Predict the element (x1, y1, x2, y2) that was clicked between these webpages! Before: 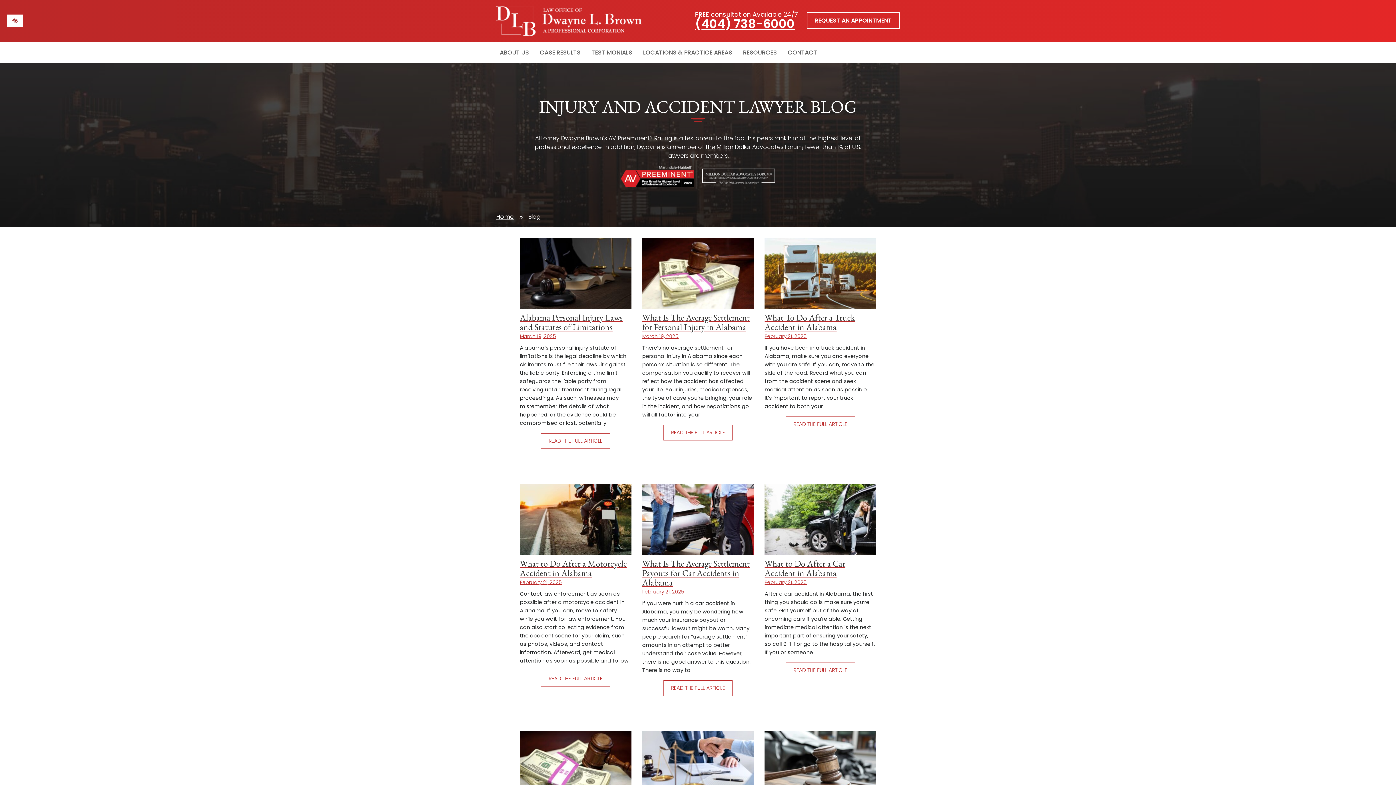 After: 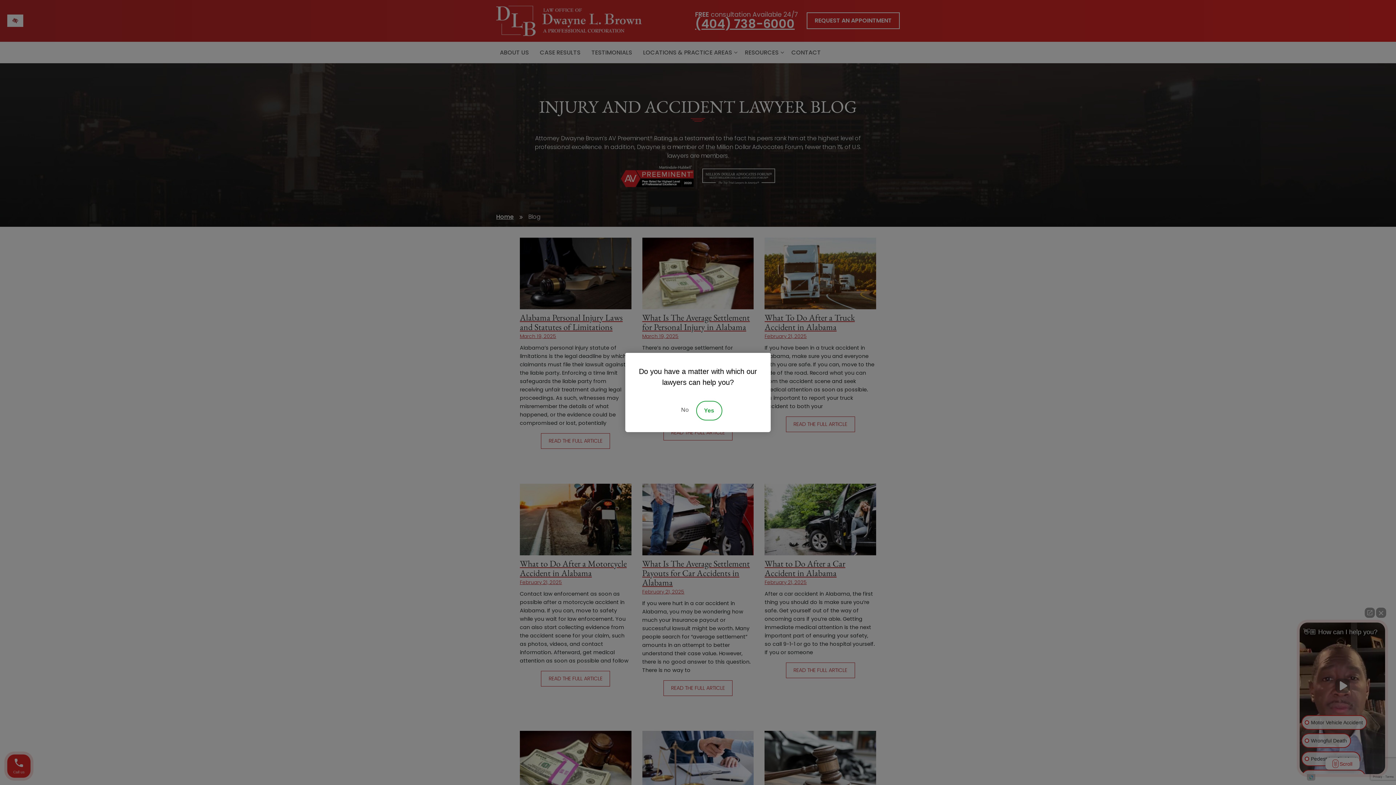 Action: bbox: (695, 17, 798, 29) label: call us at (404) 738-6000